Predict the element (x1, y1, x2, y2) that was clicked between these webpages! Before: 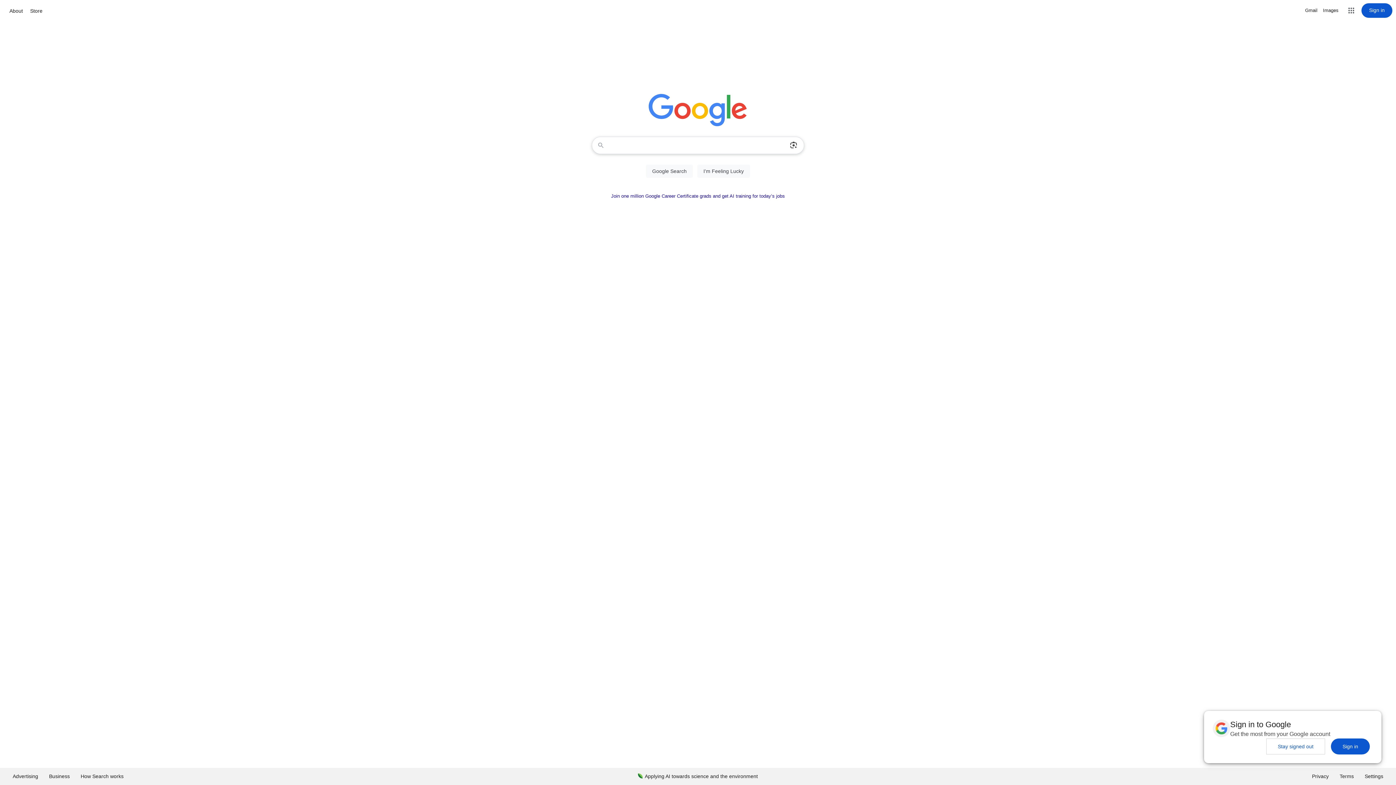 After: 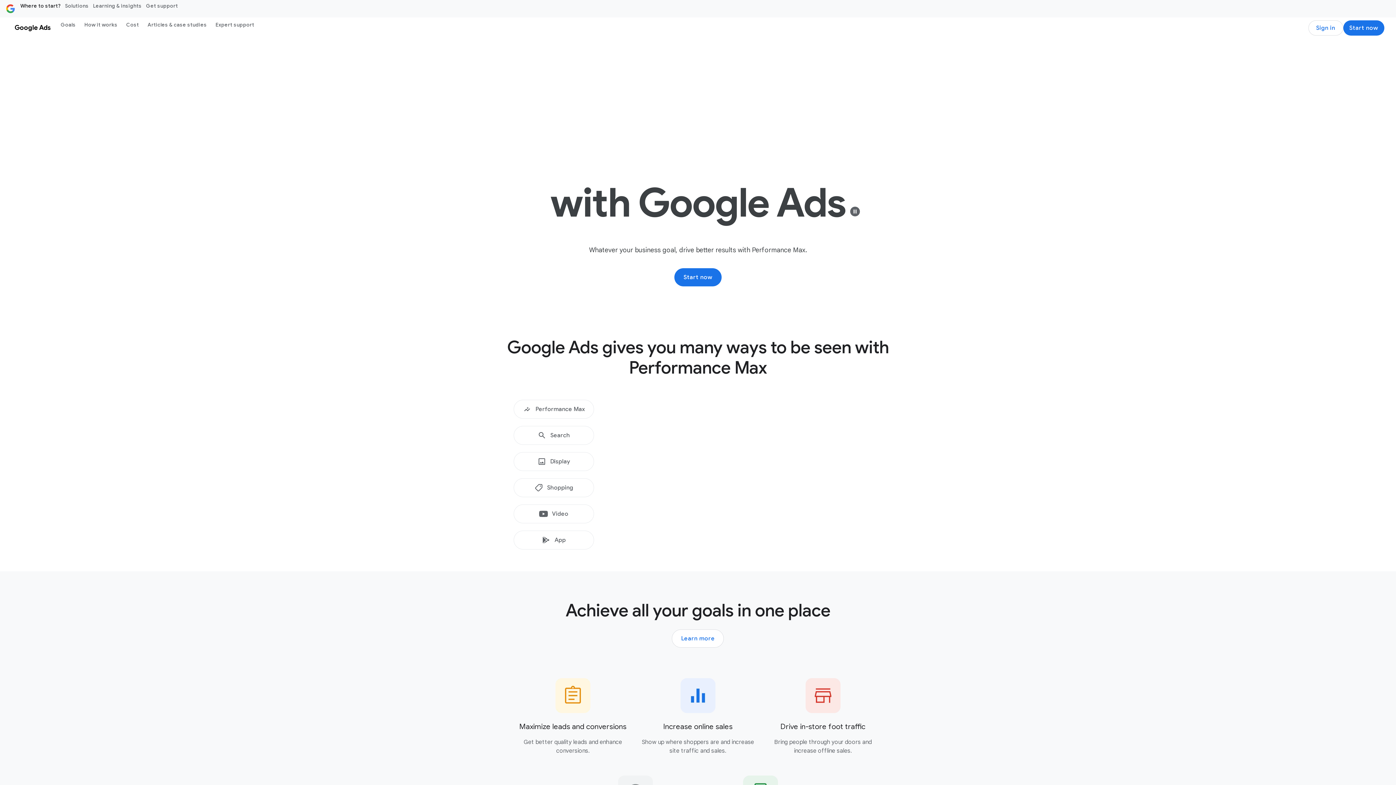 Action: bbox: (7, 768, 43, 785) label: Advertising